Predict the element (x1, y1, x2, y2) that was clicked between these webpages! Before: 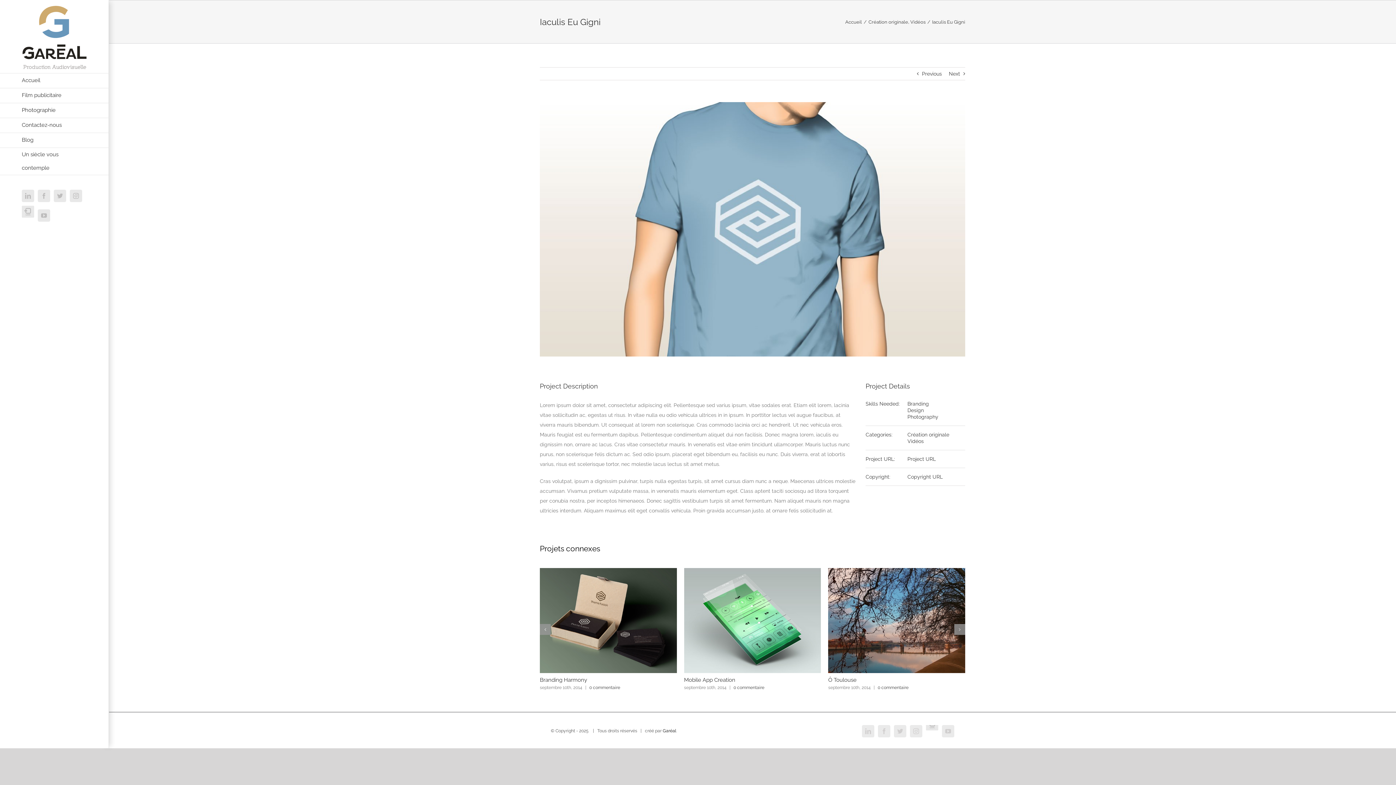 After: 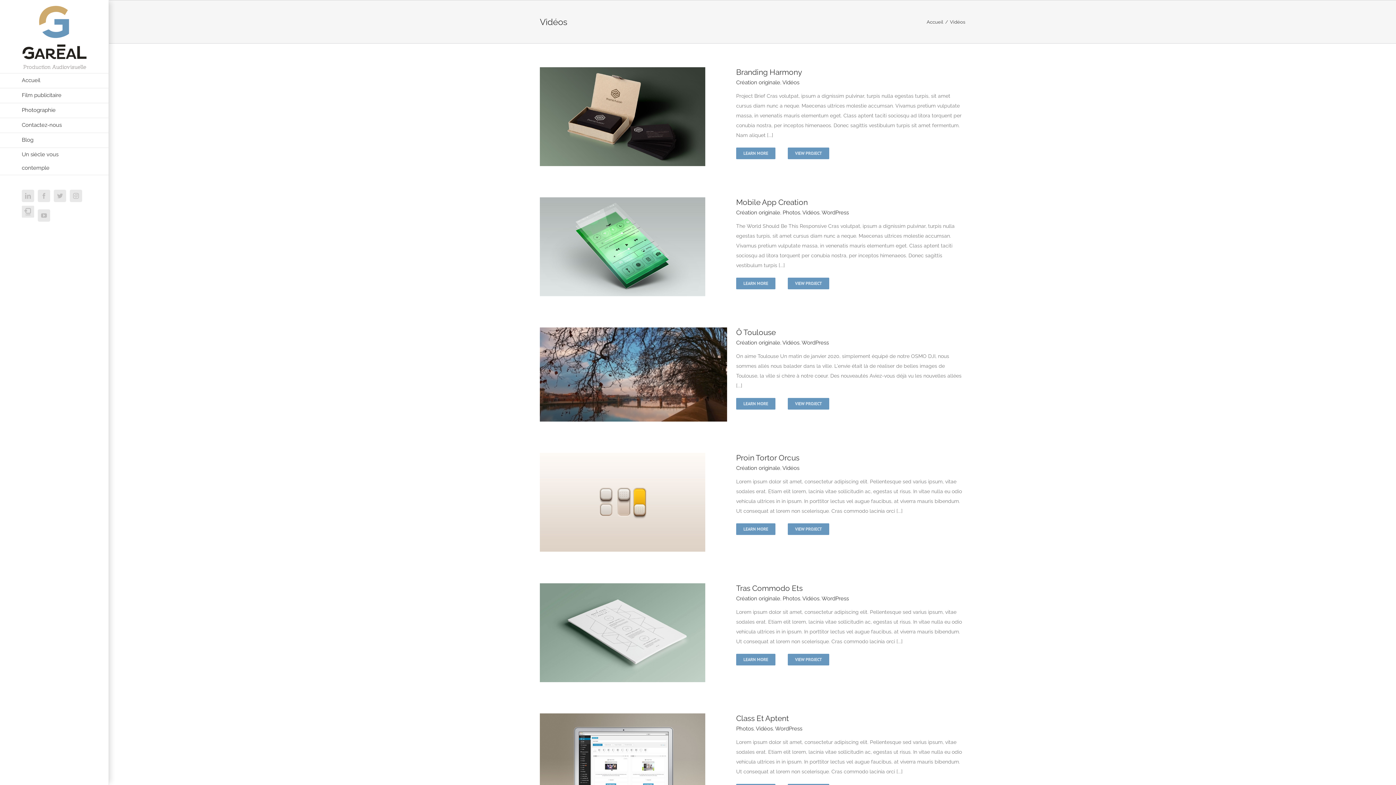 Action: bbox: (910, 19, 925, 24) label: Vidéos